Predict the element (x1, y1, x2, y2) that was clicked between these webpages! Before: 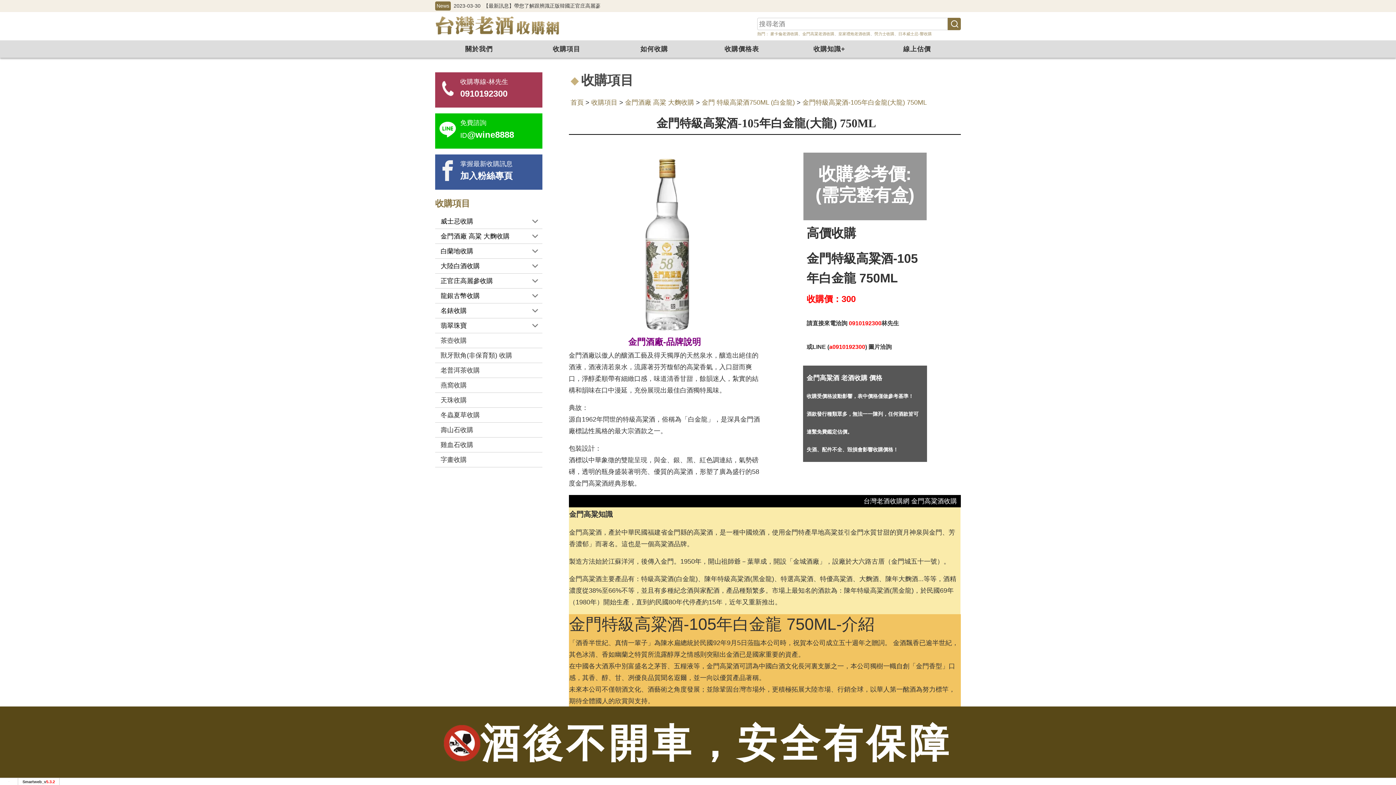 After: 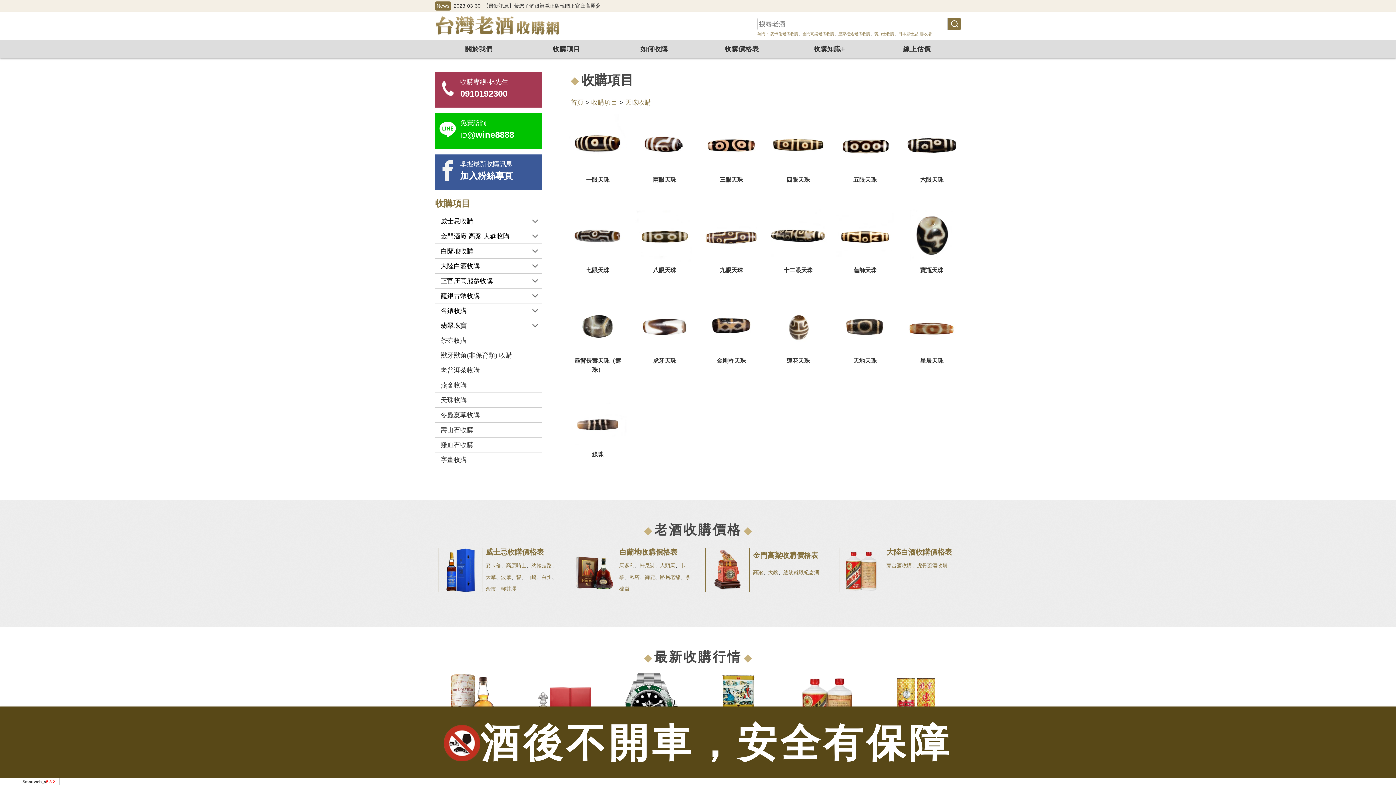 Action: label: 天珠收購 bbox: (440, 393, 542, 407)